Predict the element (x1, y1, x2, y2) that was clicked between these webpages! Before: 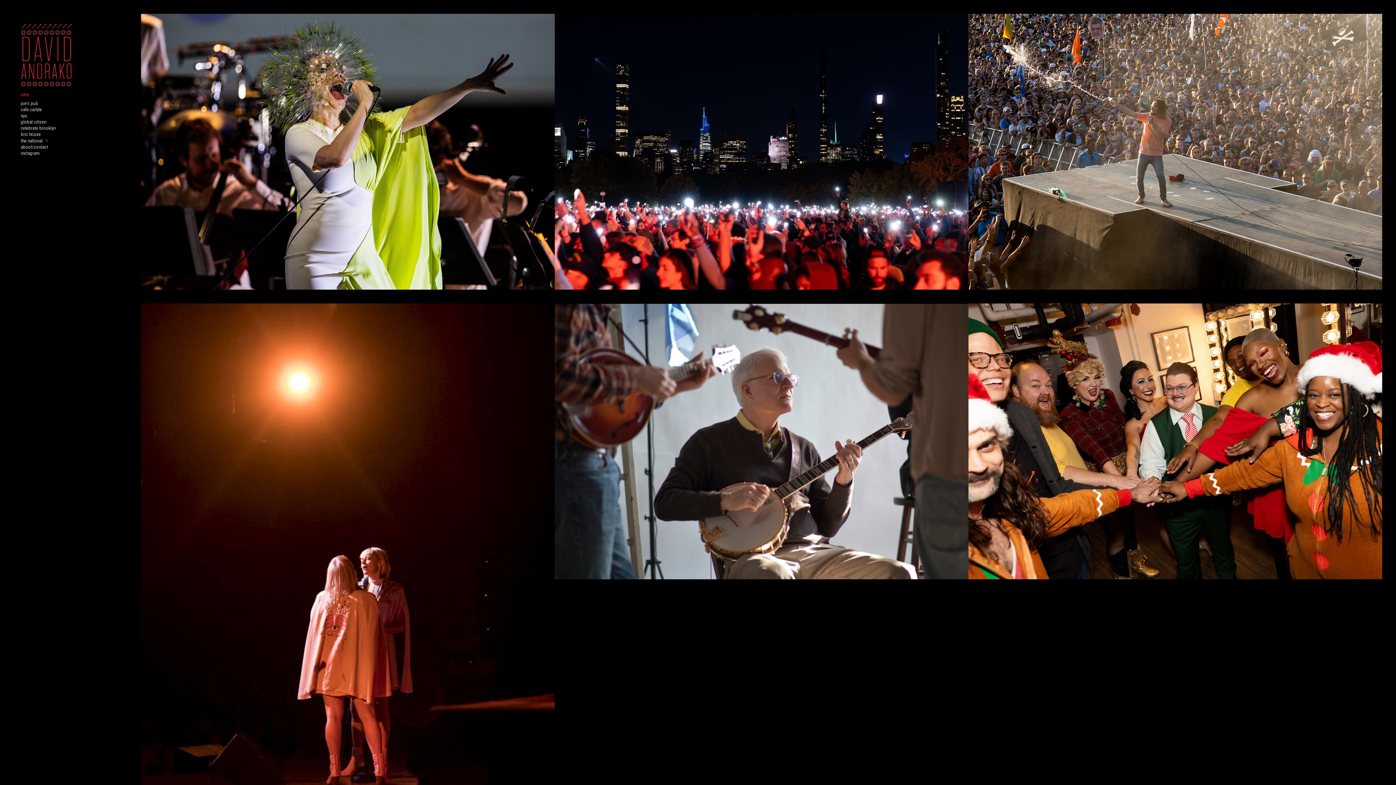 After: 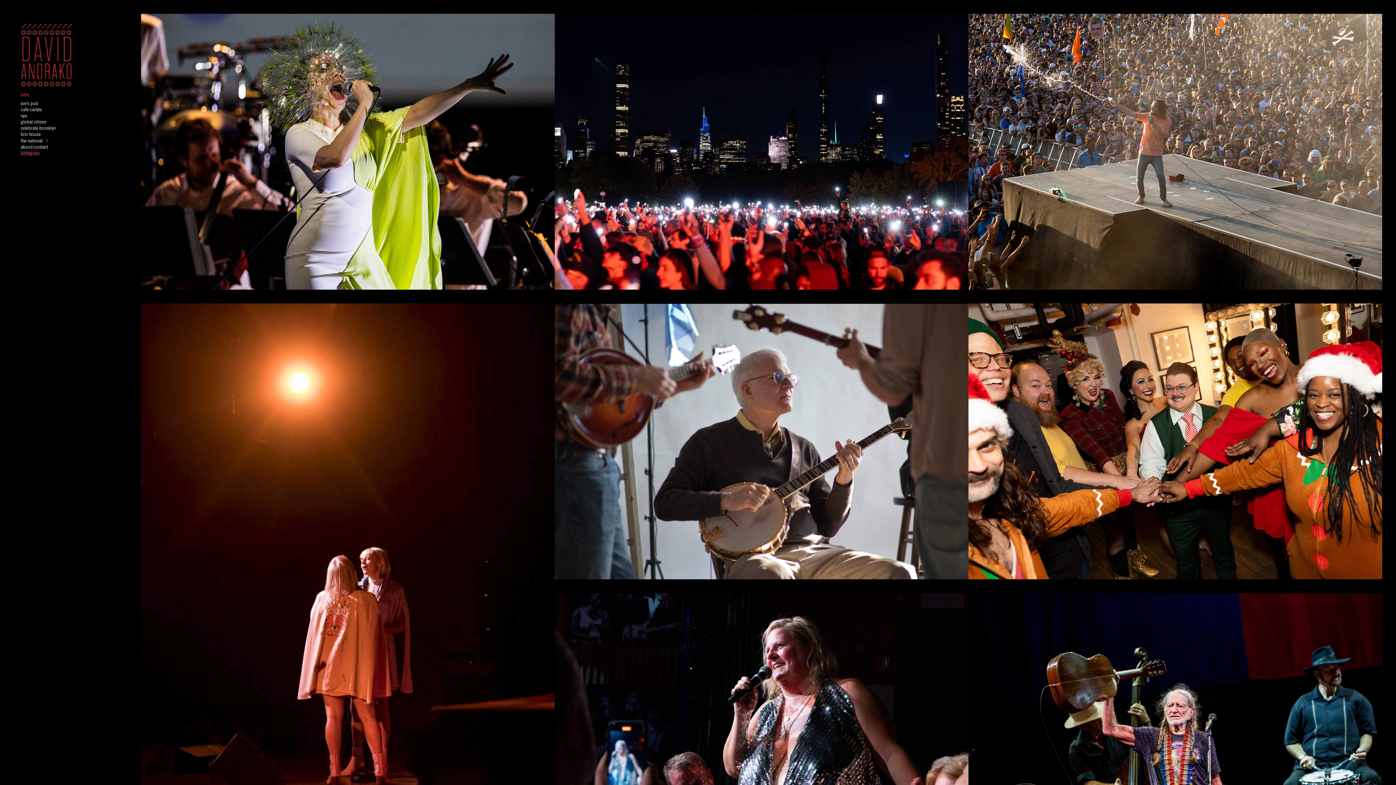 Action: bbox: (20, 150, 39, 156) label: instagram